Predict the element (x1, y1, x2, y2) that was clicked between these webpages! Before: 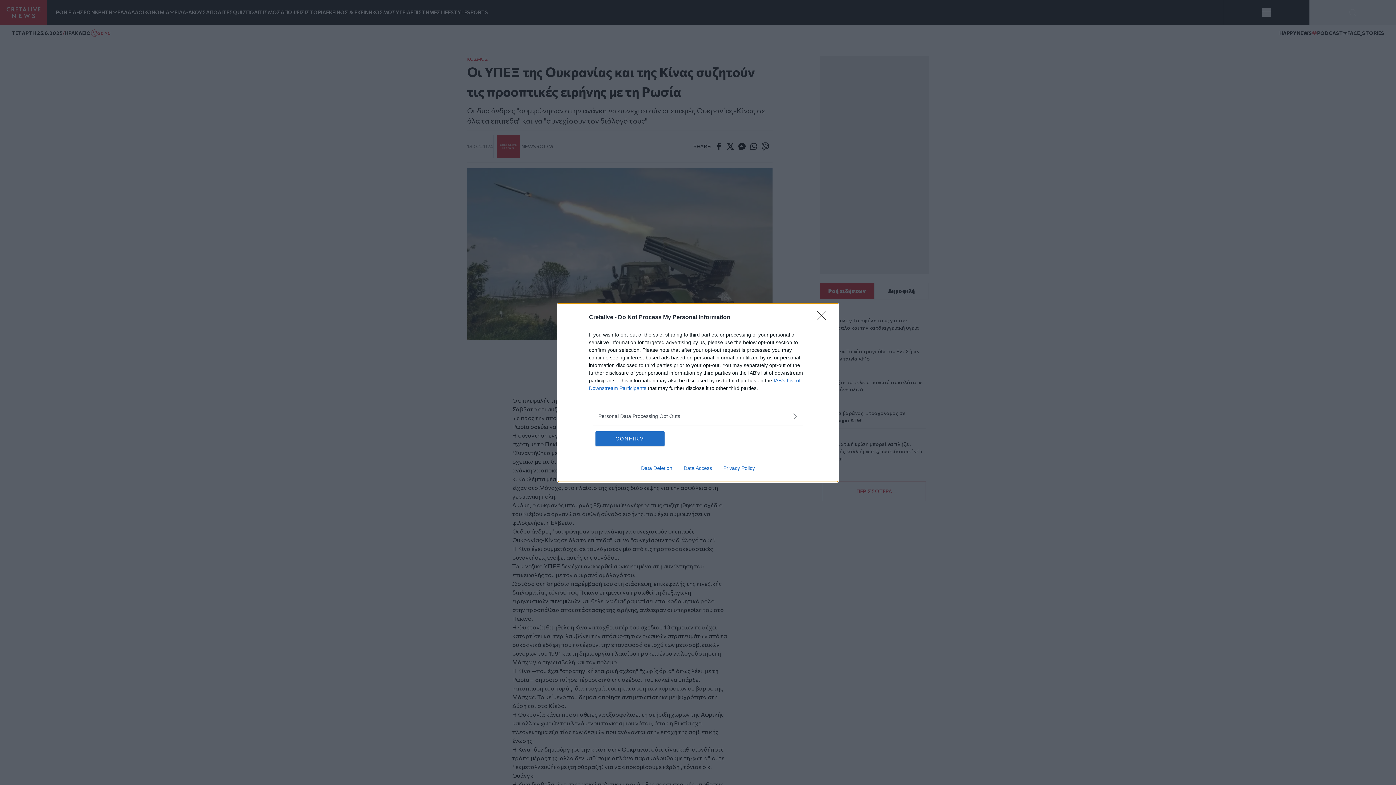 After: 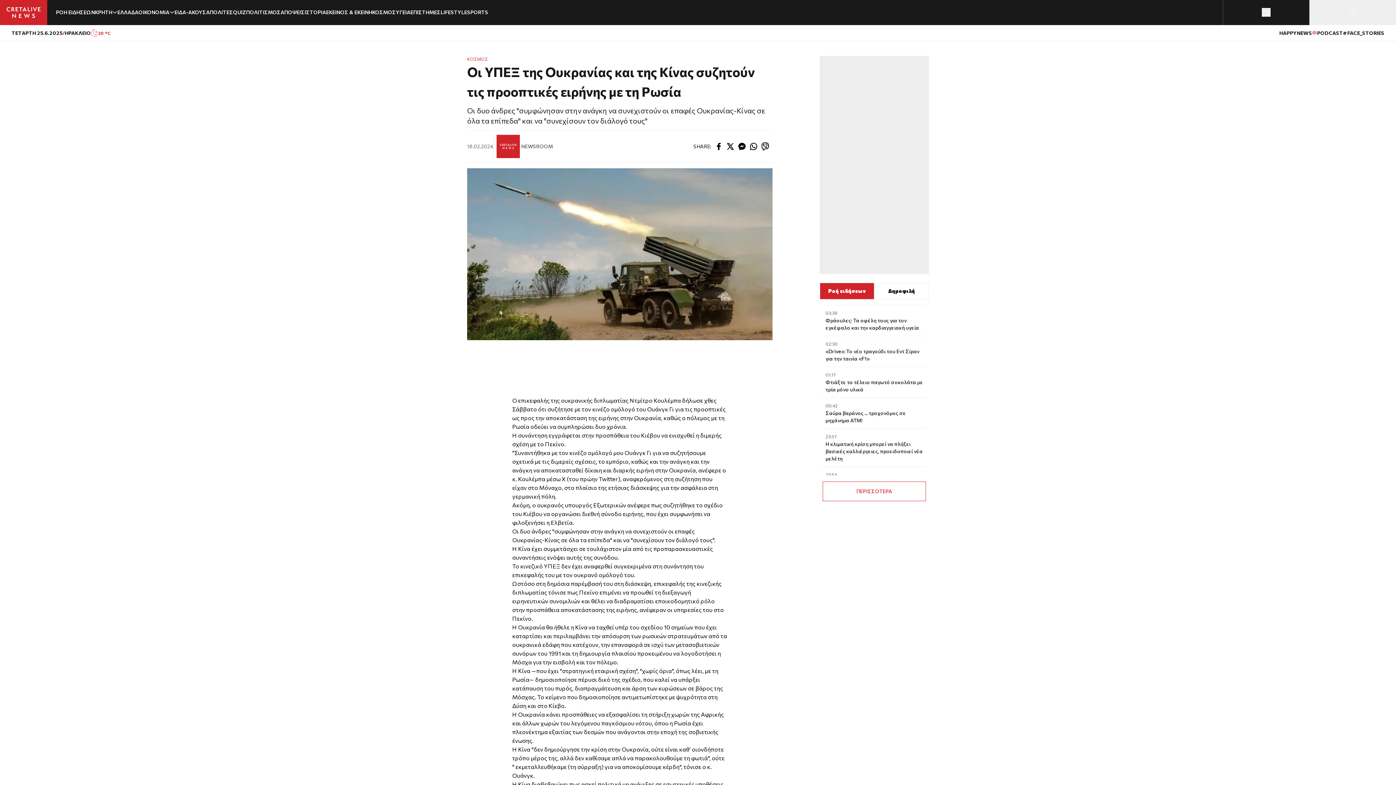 Action: label: CONFIRM bbox: (595, 431, 664, 446)